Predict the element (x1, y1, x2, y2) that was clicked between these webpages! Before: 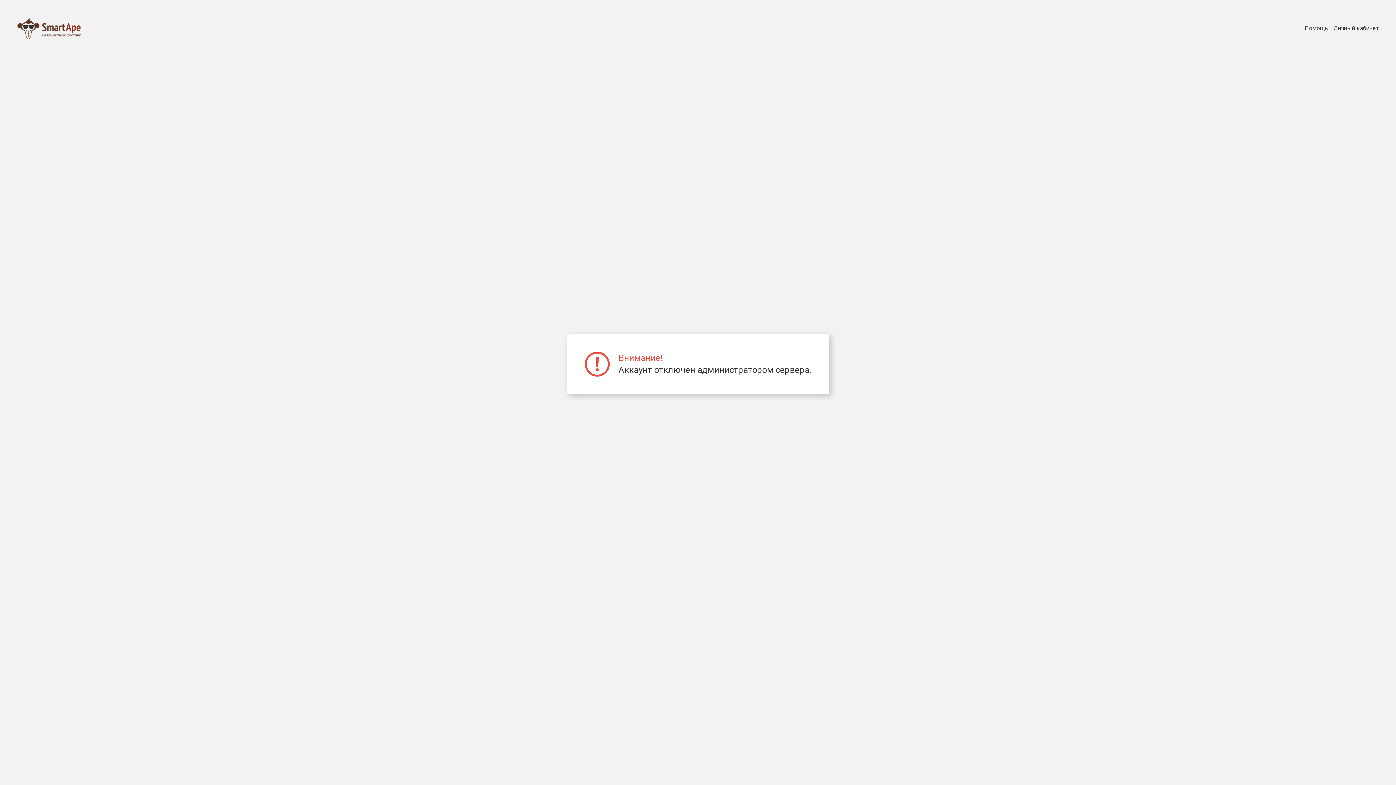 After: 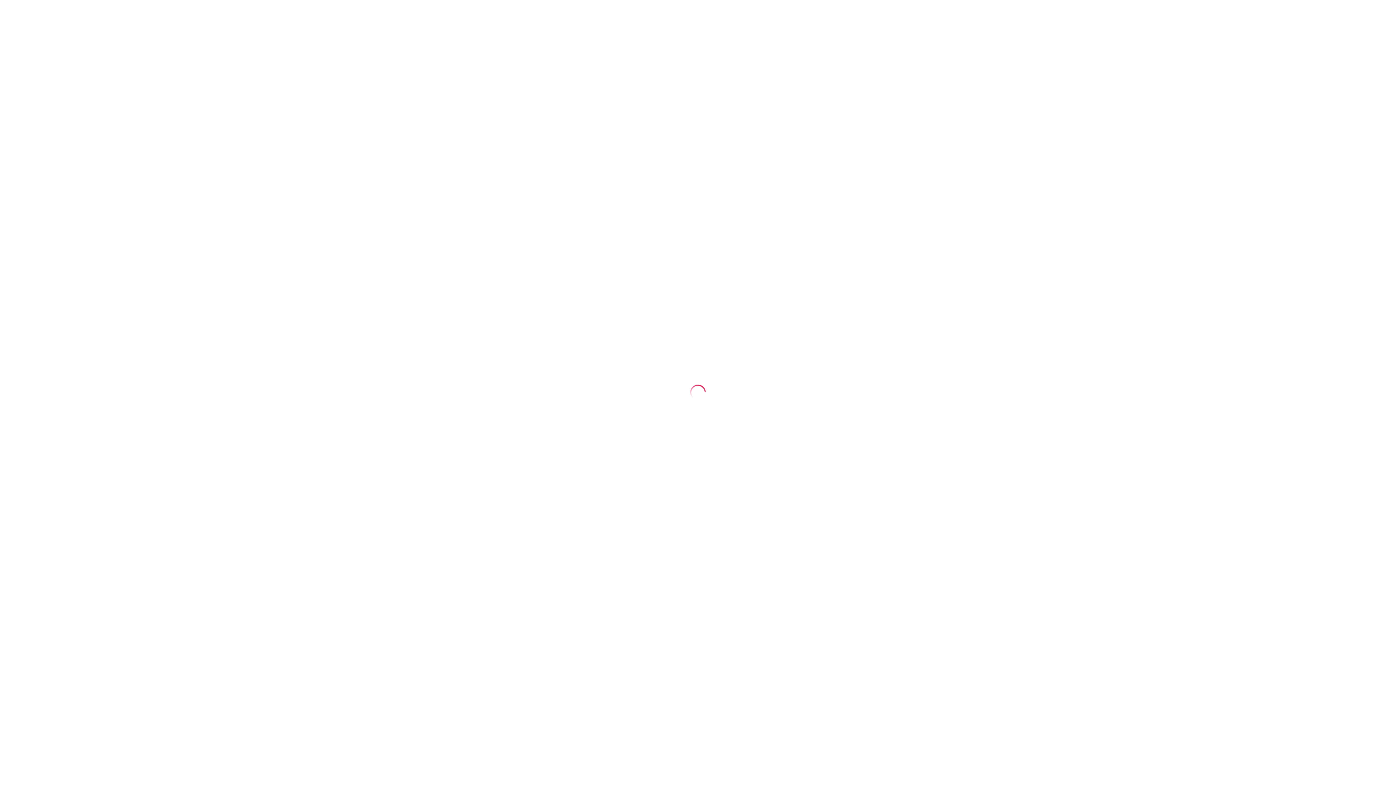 Action: label: Личный кабинет bbox: (1333, 24, 1378, 32)